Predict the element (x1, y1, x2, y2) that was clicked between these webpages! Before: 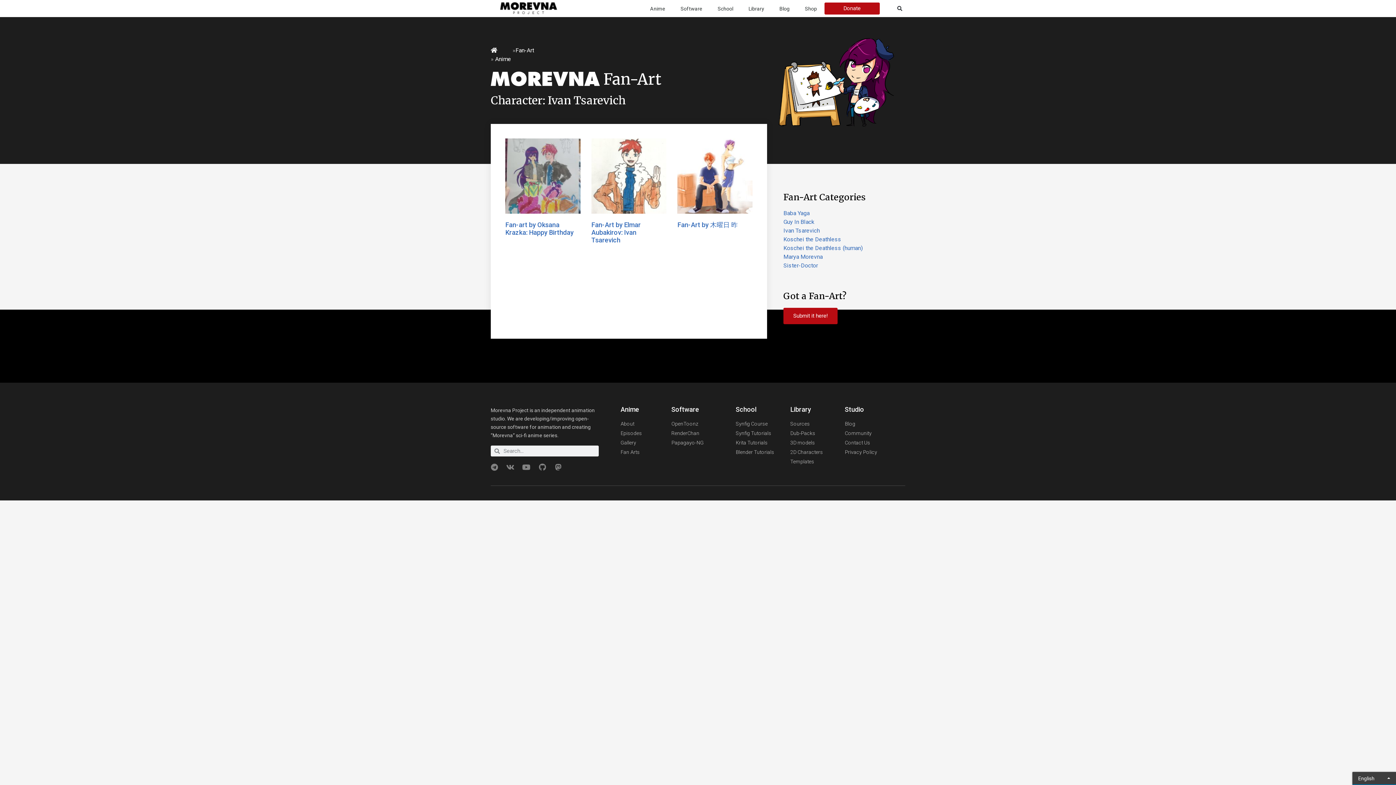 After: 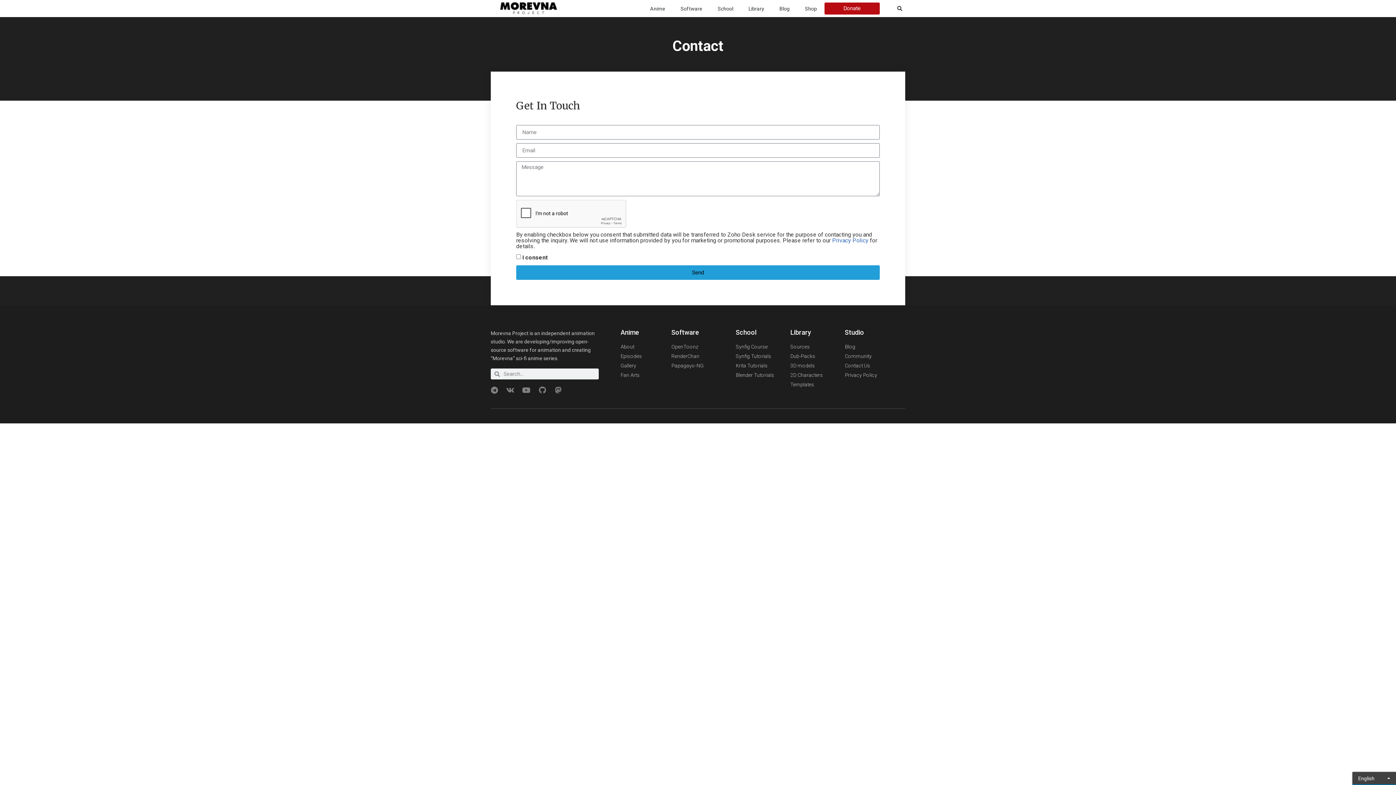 Action: label: Submit it here! bbox: (783, 308, 837, 324)